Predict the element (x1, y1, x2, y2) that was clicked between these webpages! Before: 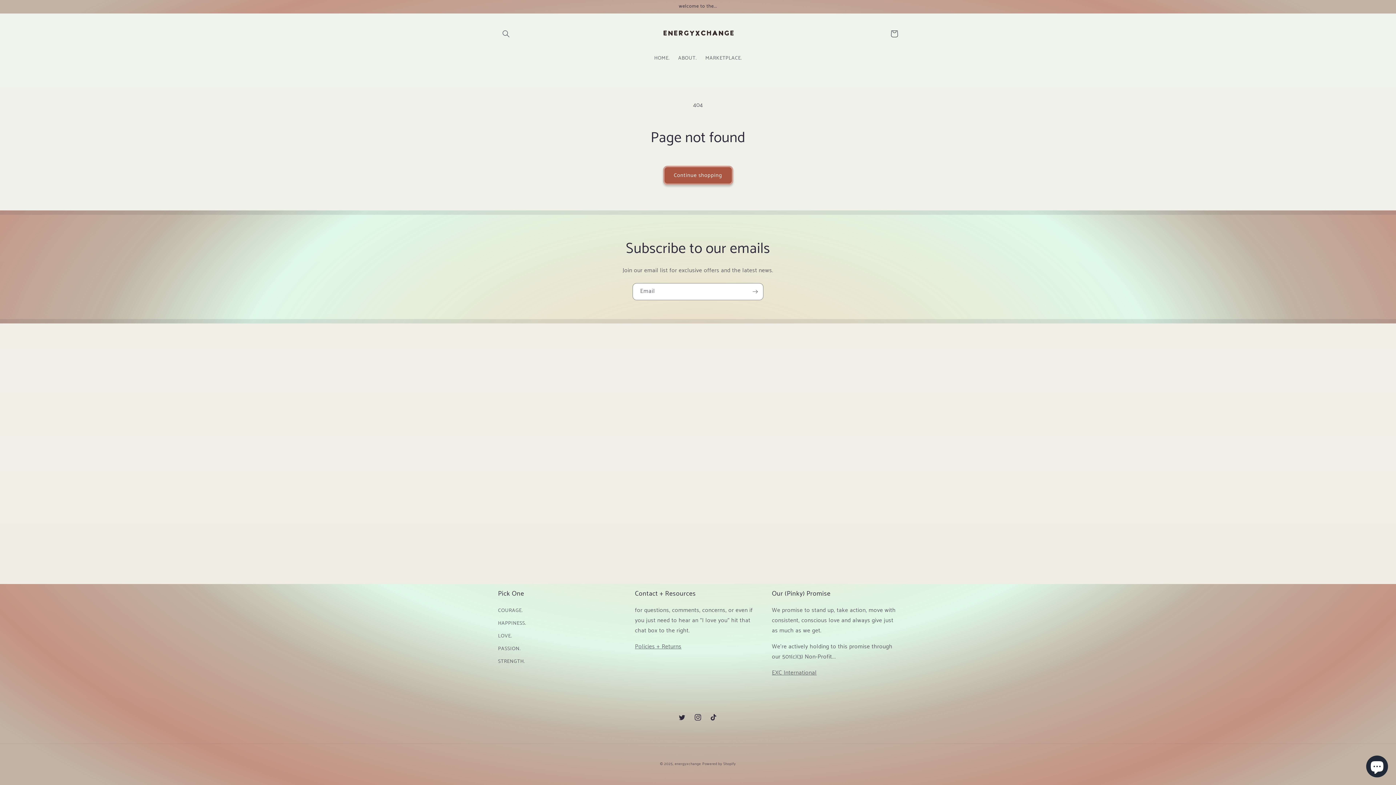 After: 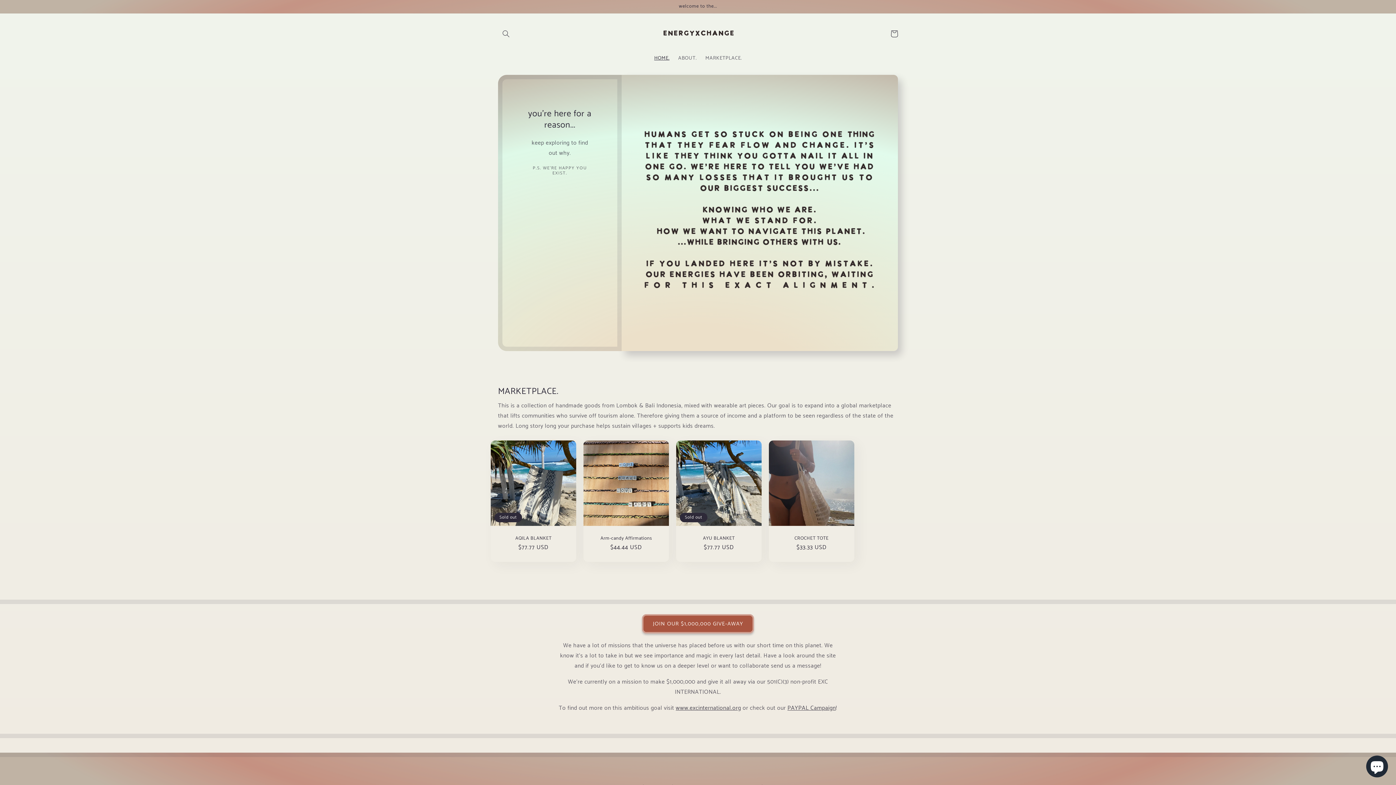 Action: label: HOME. bbox: (650, 50, 674, 66)